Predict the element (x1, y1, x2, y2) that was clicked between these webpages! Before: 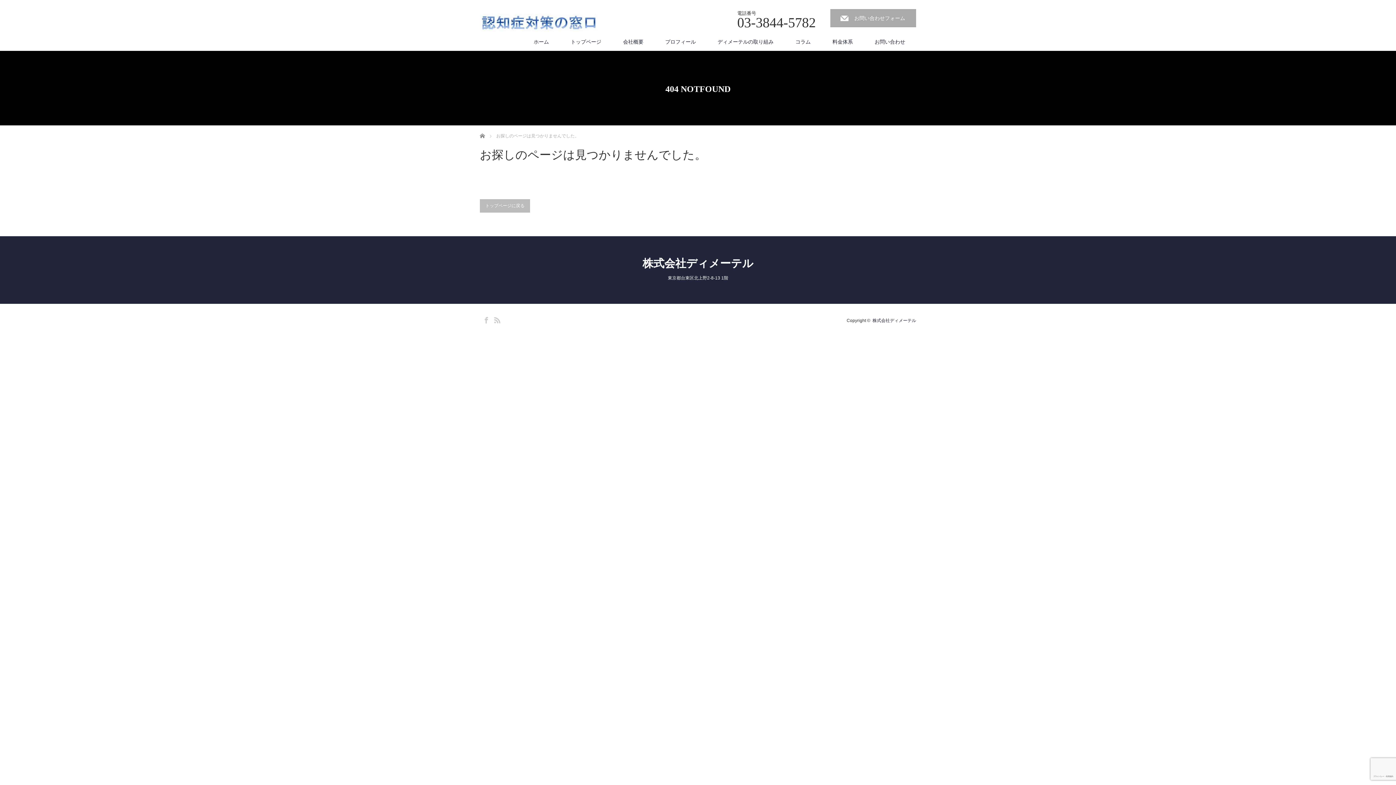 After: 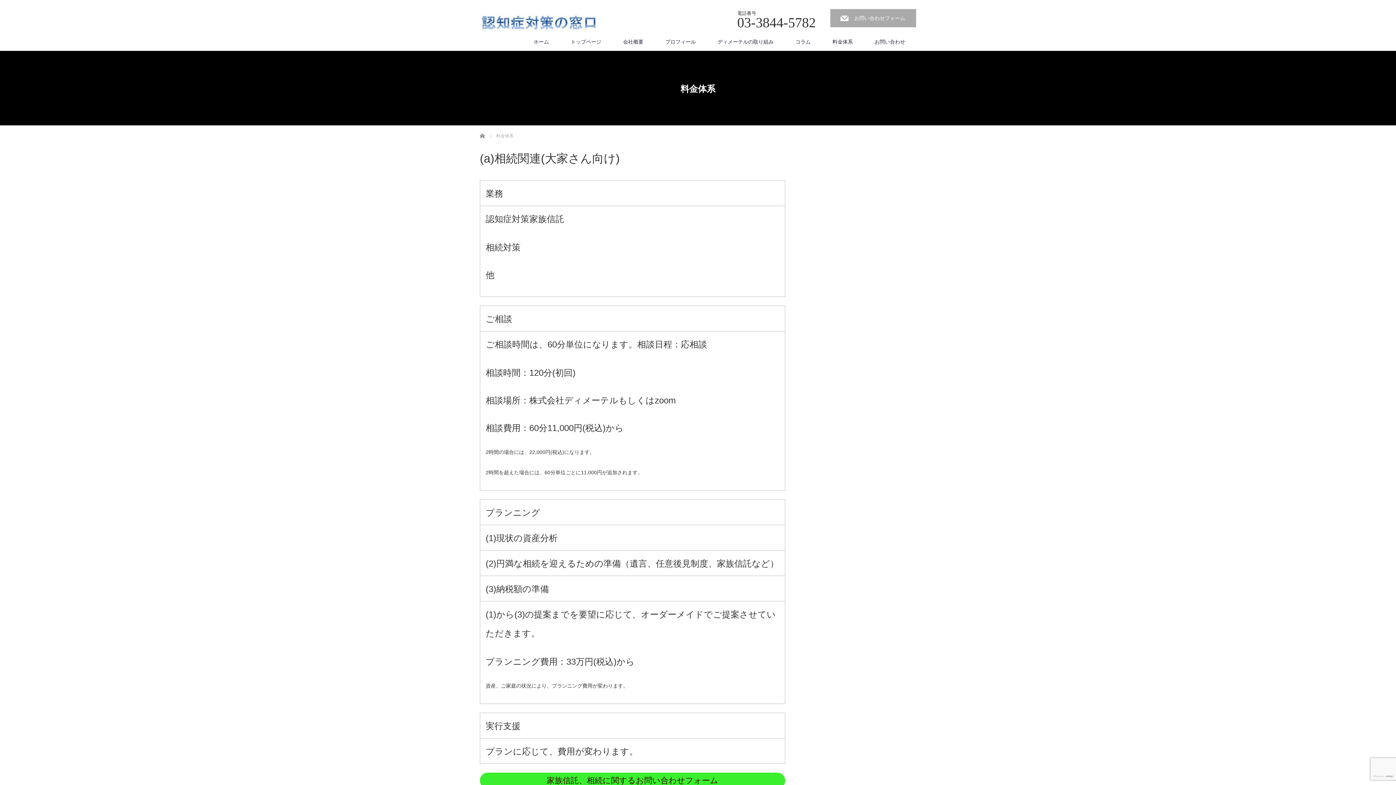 Action: bbox: (821, 32, 864, 50) label: 料金体系